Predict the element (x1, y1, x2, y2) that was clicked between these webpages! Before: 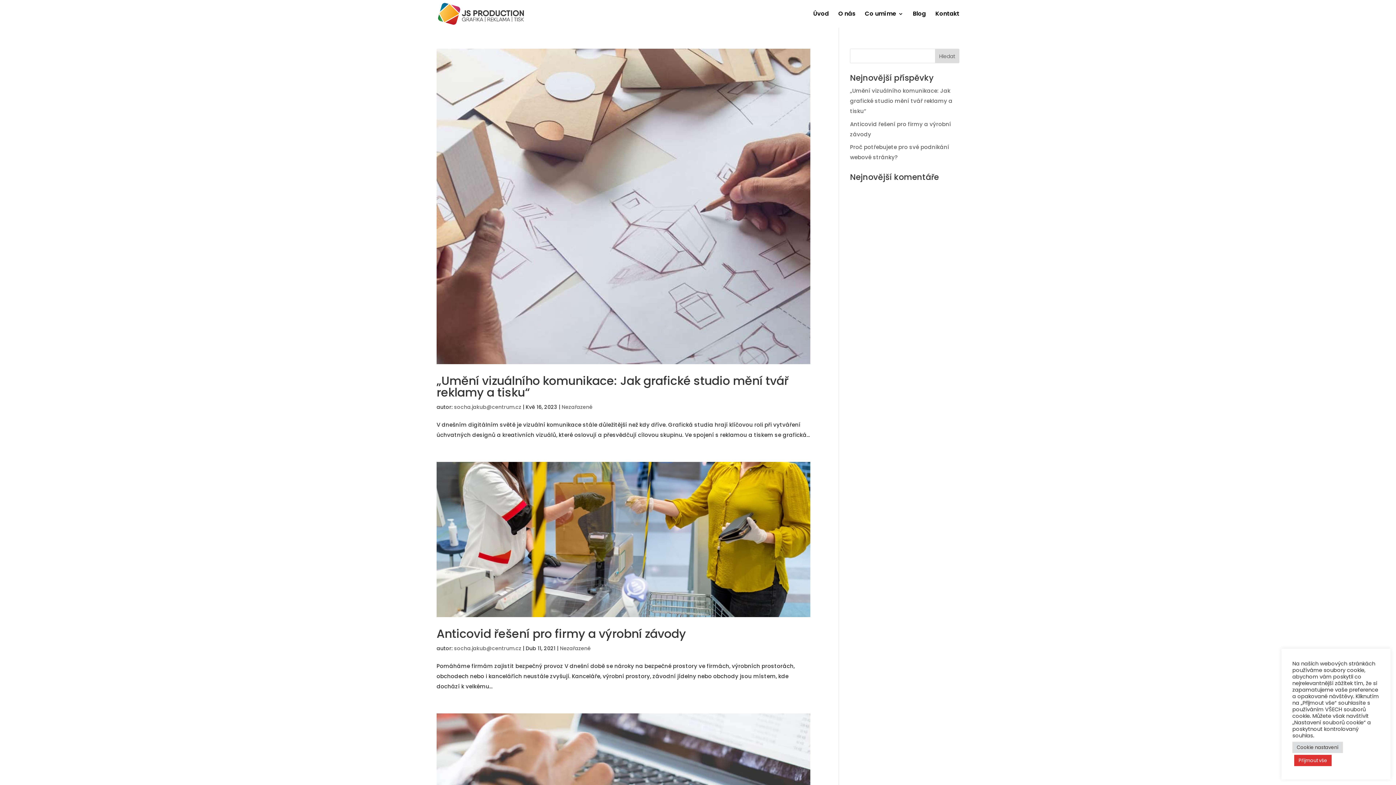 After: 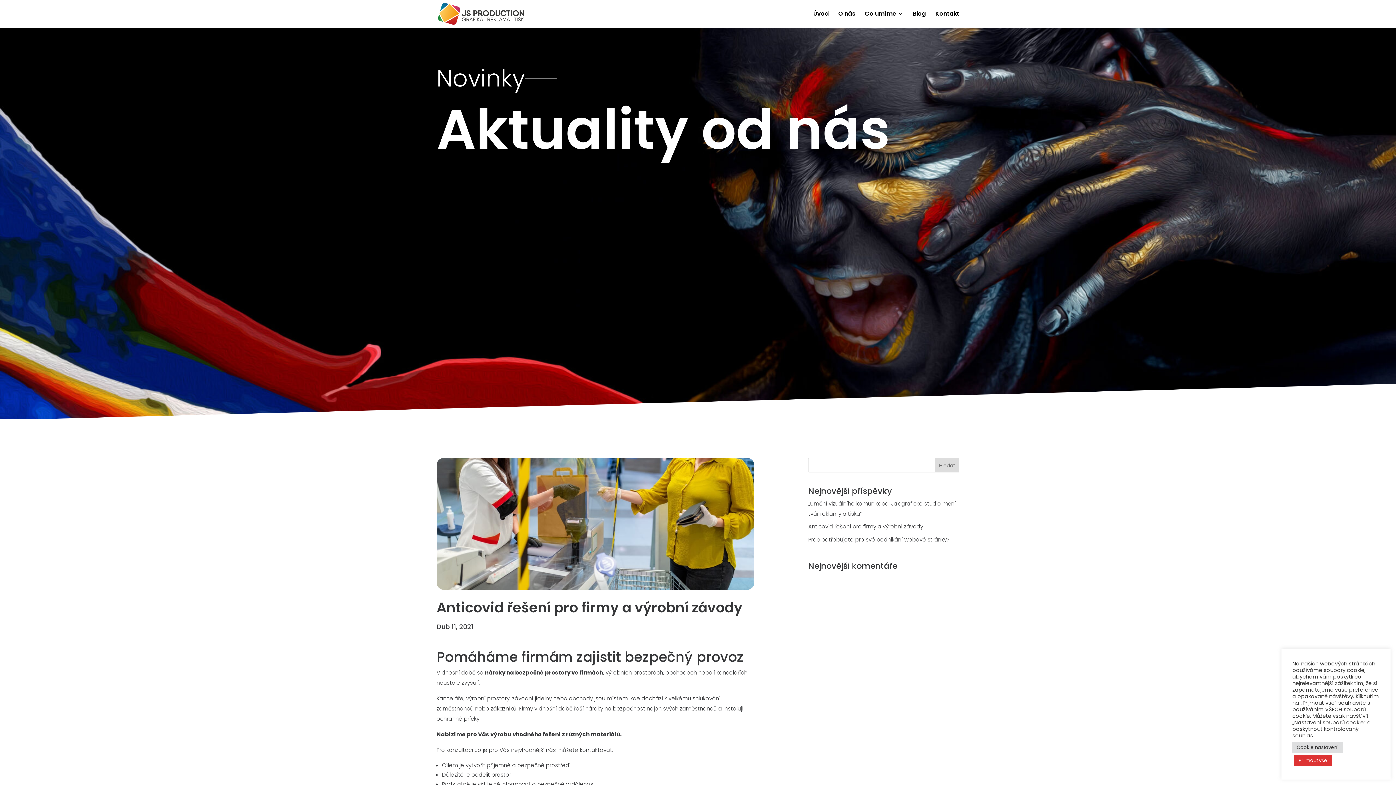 Action: label: Anticovid řešení pro firmy a výrobní závody bbox: (436, 625, 686, 642)